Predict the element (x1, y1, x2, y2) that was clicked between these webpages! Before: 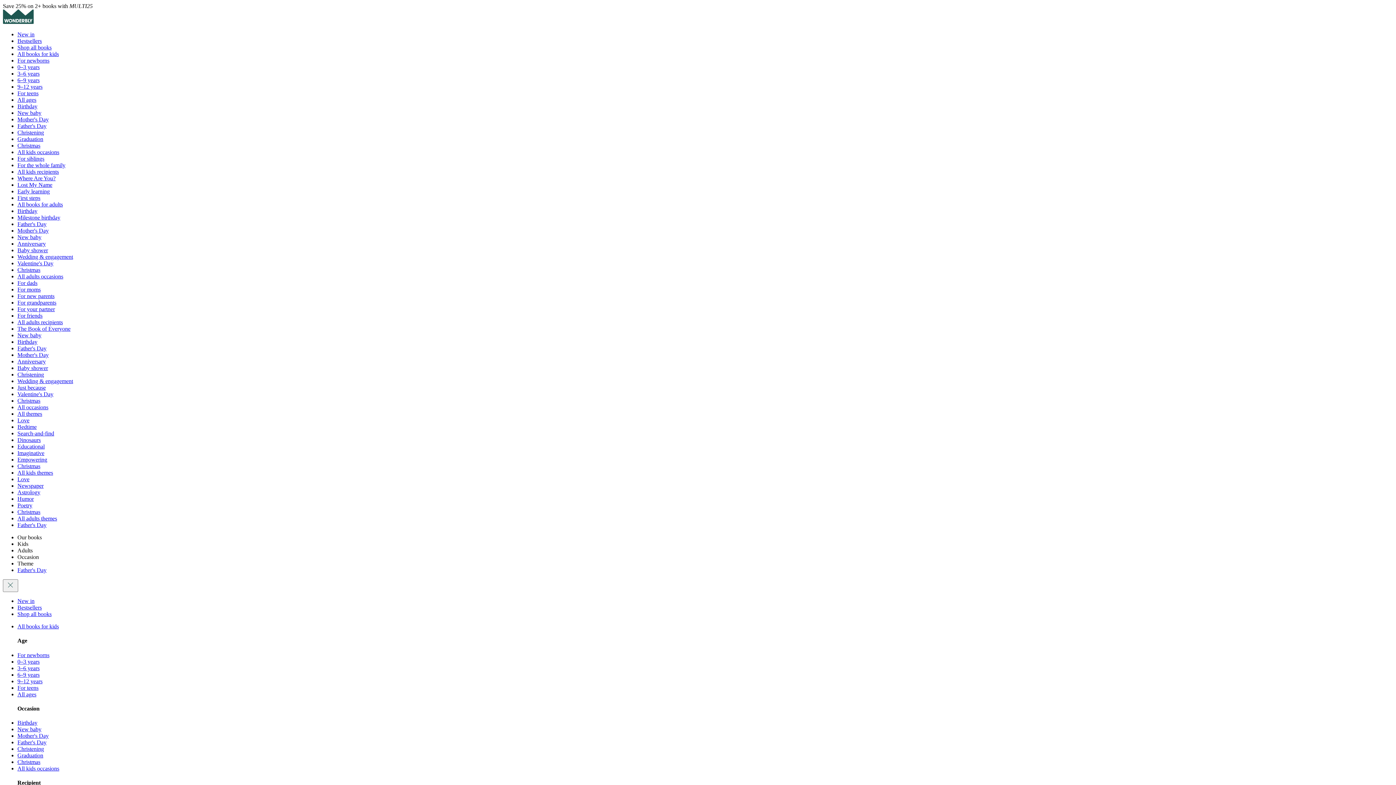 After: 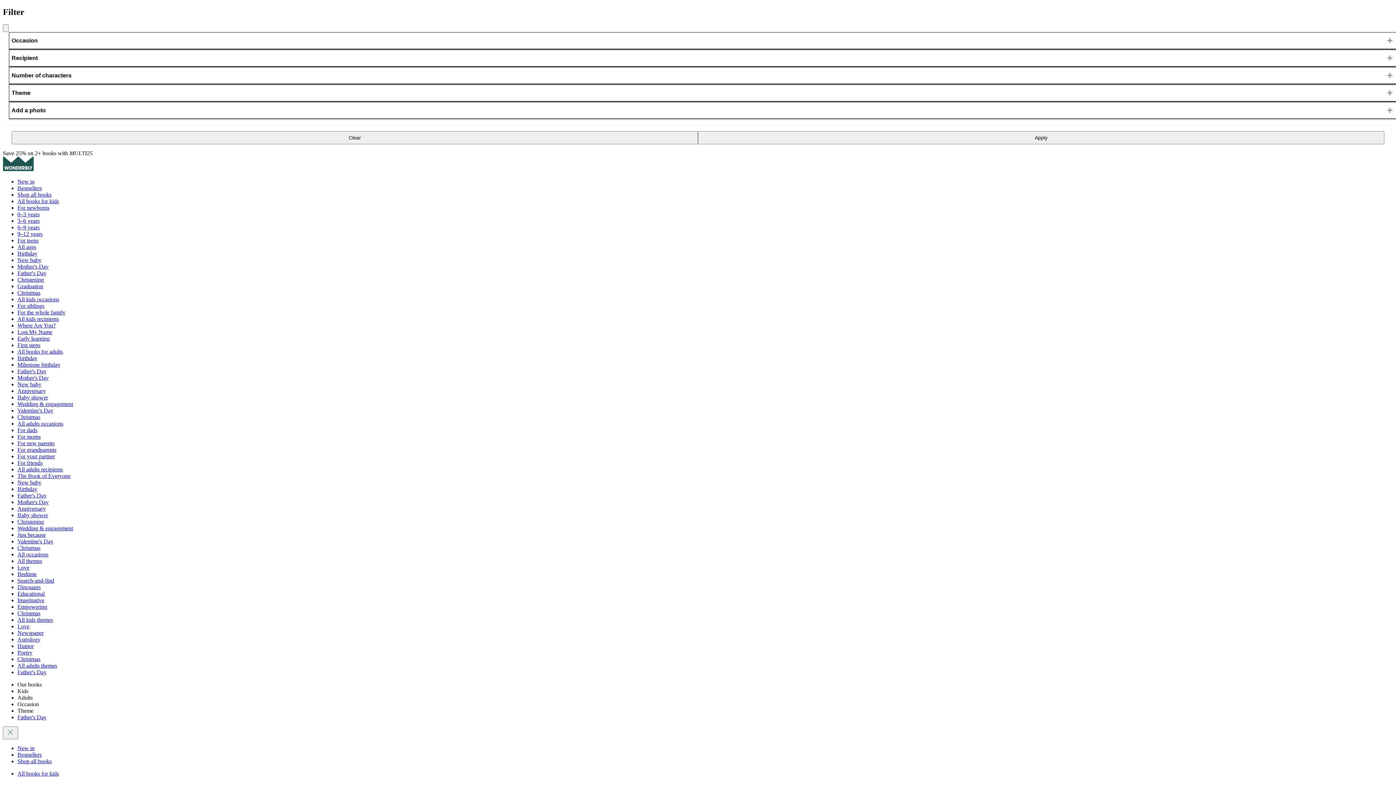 Action: label: 0–3 years bbox: (17, 64, 39, 70)